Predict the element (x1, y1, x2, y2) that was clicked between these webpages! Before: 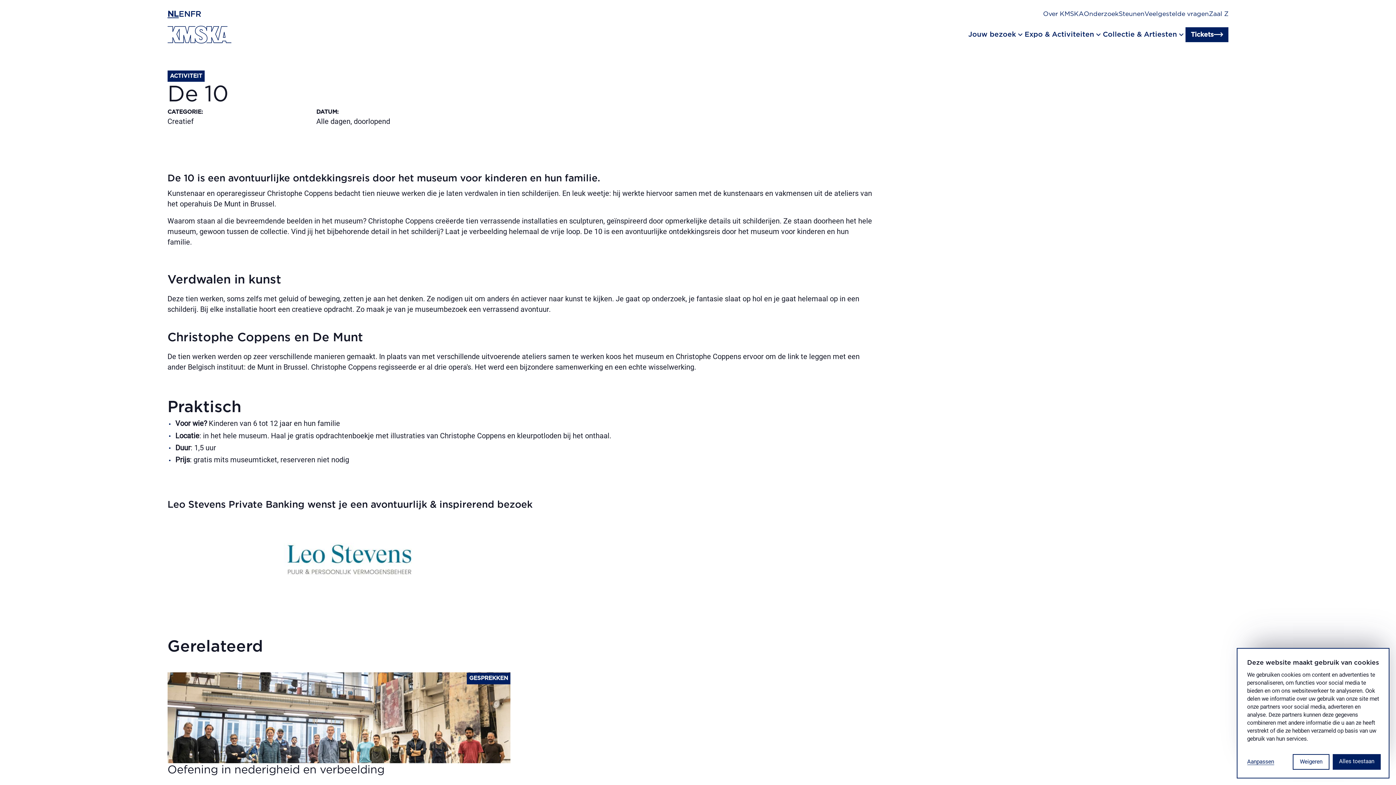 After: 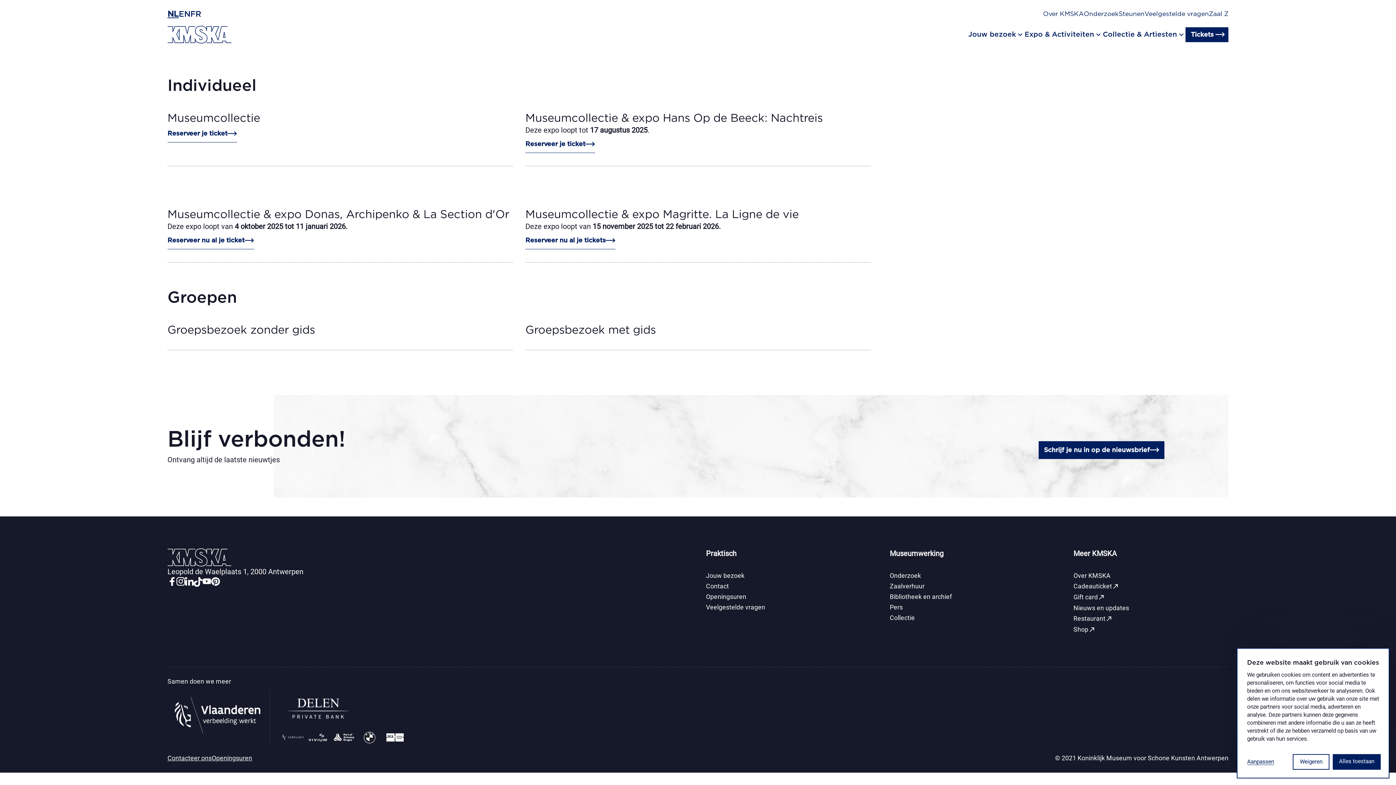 Action: label: Tickets bbox: (1185, 27, 1228, 42)